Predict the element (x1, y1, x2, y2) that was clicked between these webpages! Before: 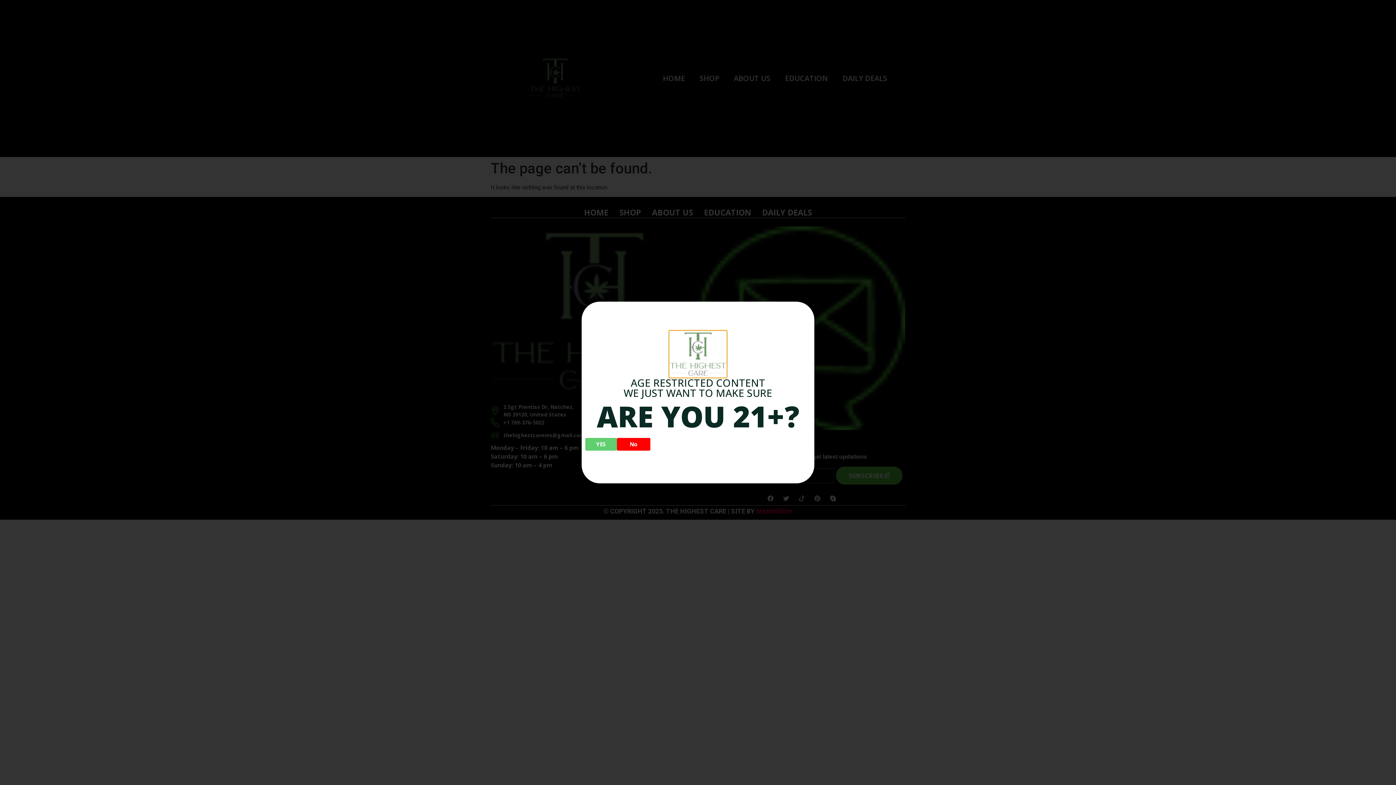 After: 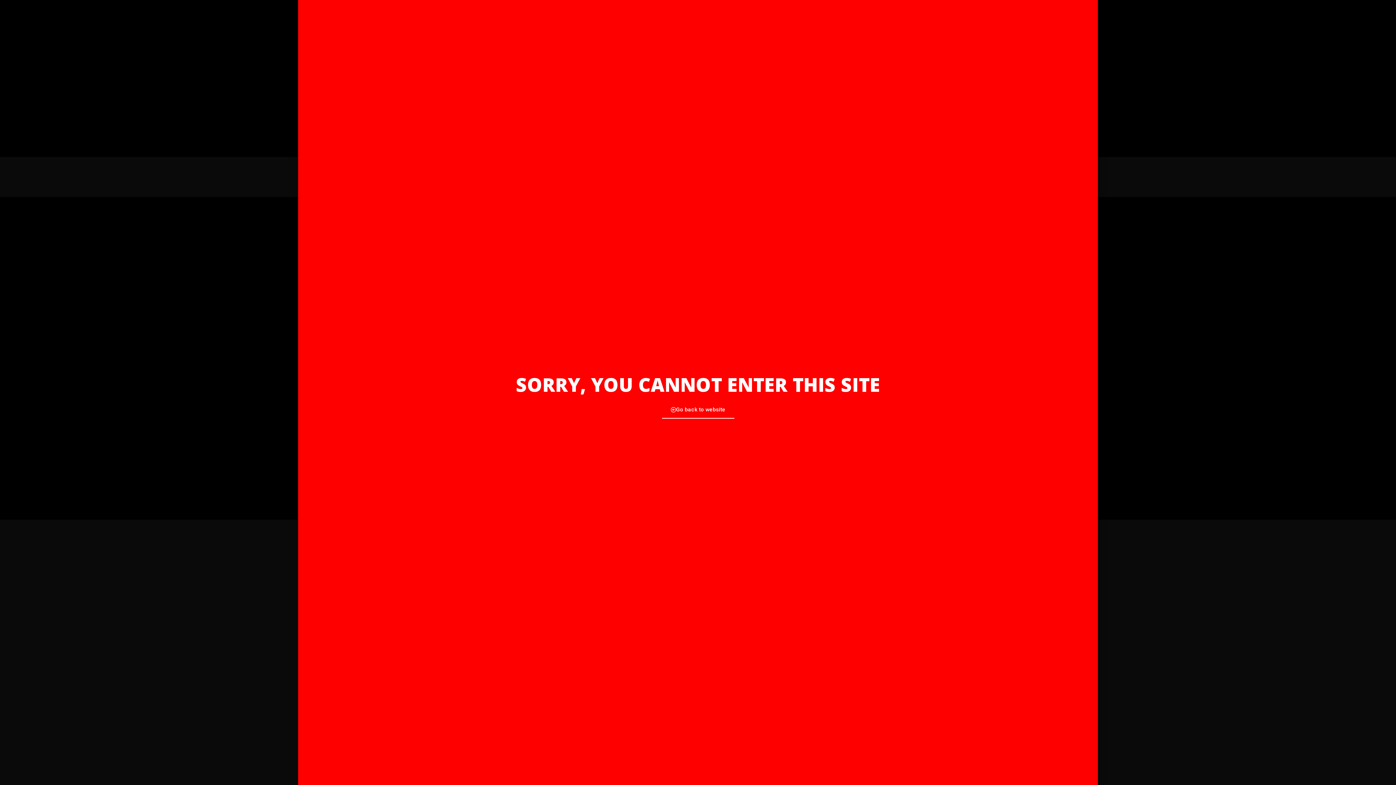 Action: label: No bbox: (615, 438, 648, 450)